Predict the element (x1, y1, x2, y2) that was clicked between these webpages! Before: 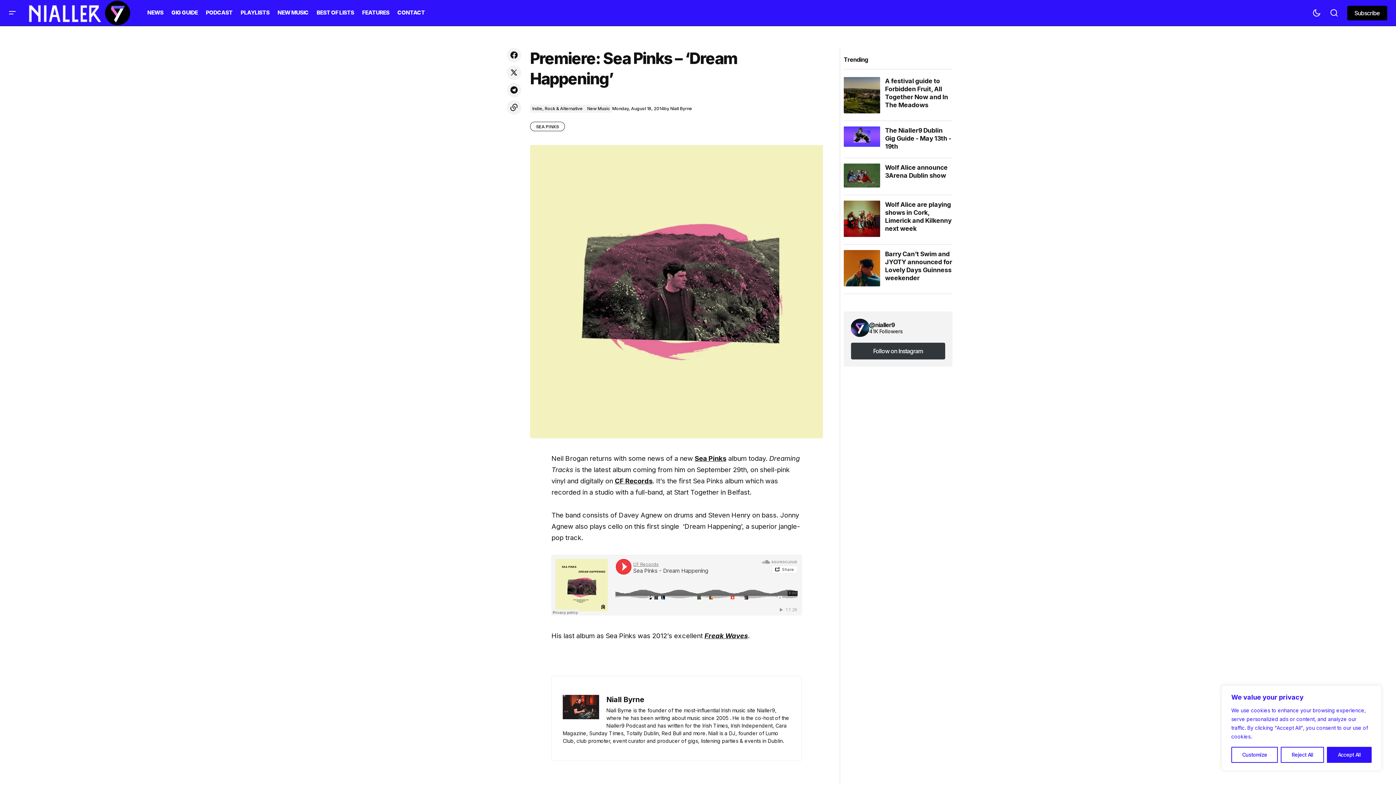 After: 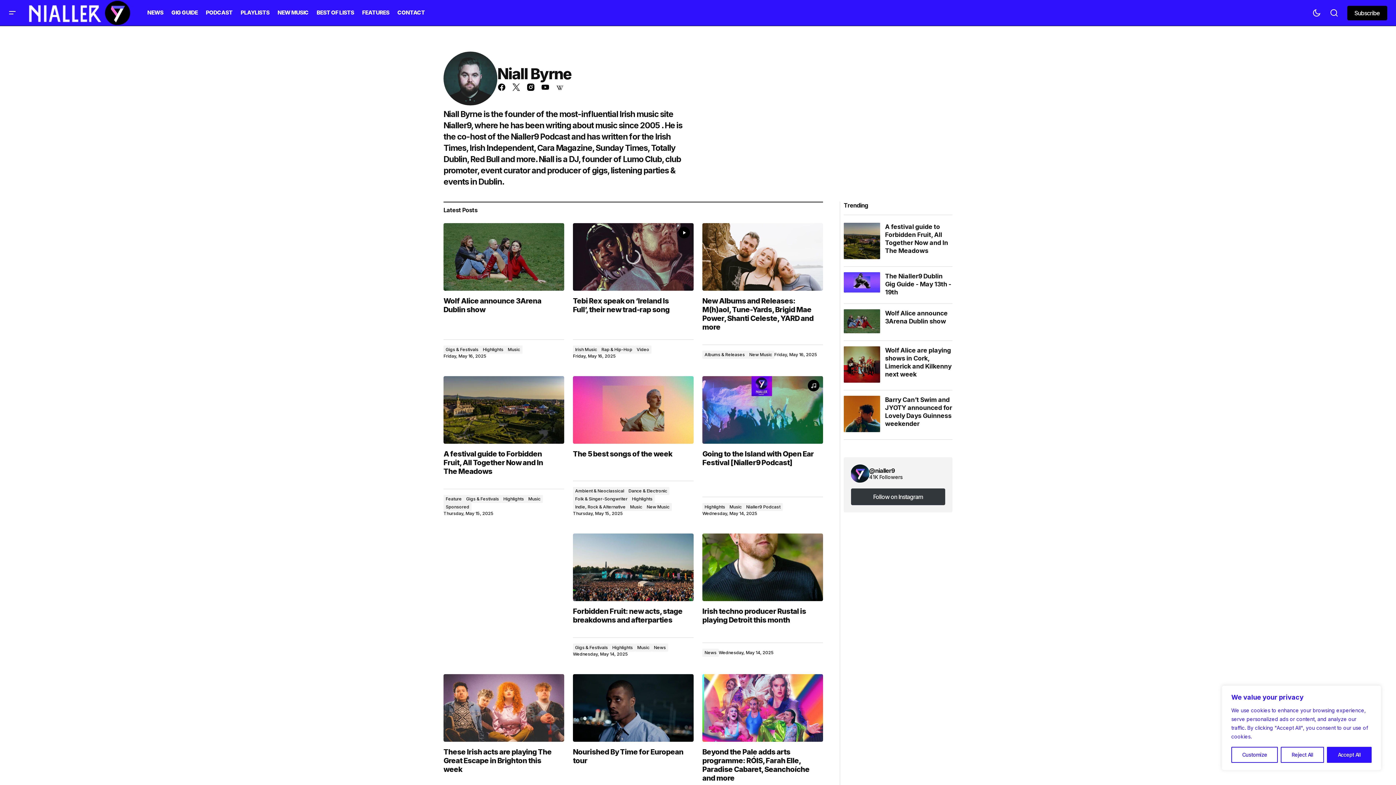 Action: label: byNiall Byrne bbox: (664, 105, 692, 111)